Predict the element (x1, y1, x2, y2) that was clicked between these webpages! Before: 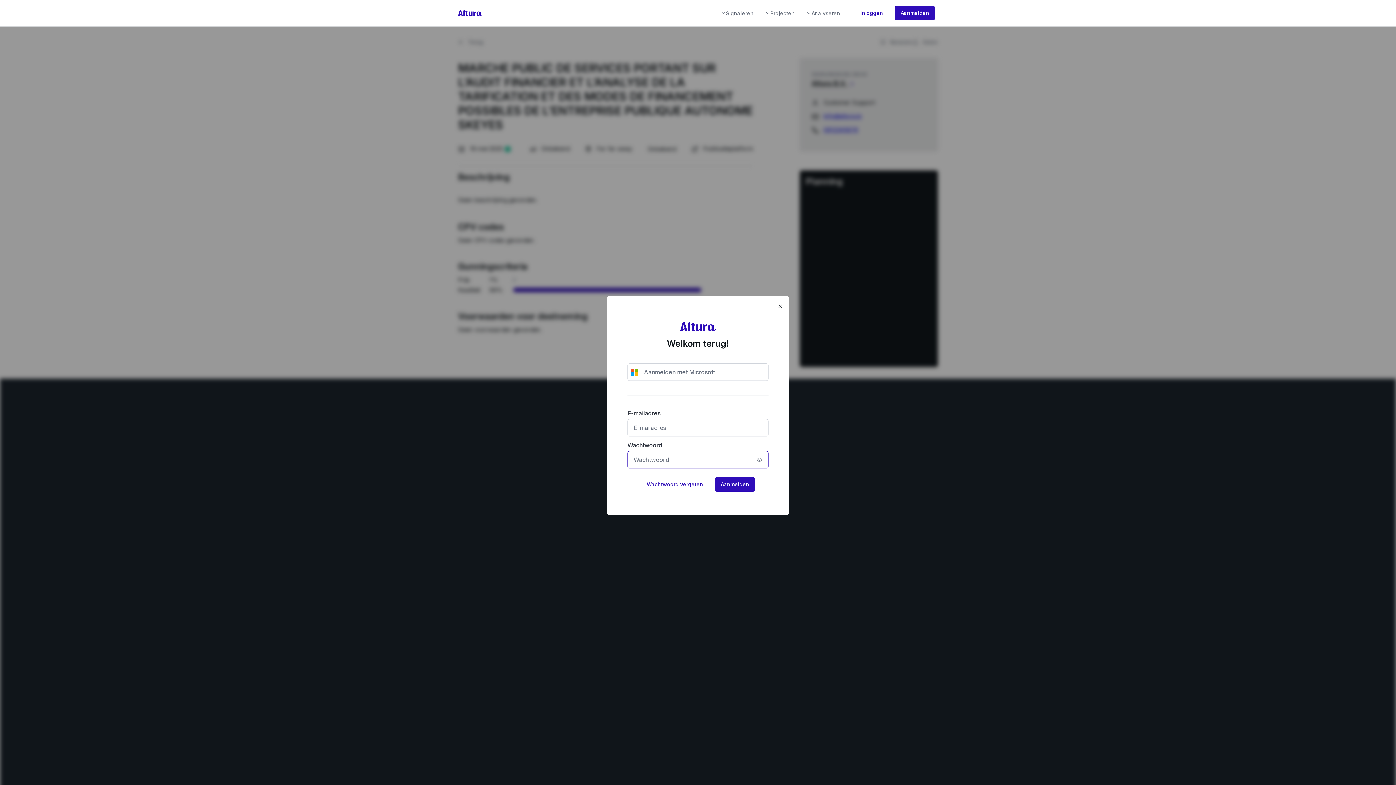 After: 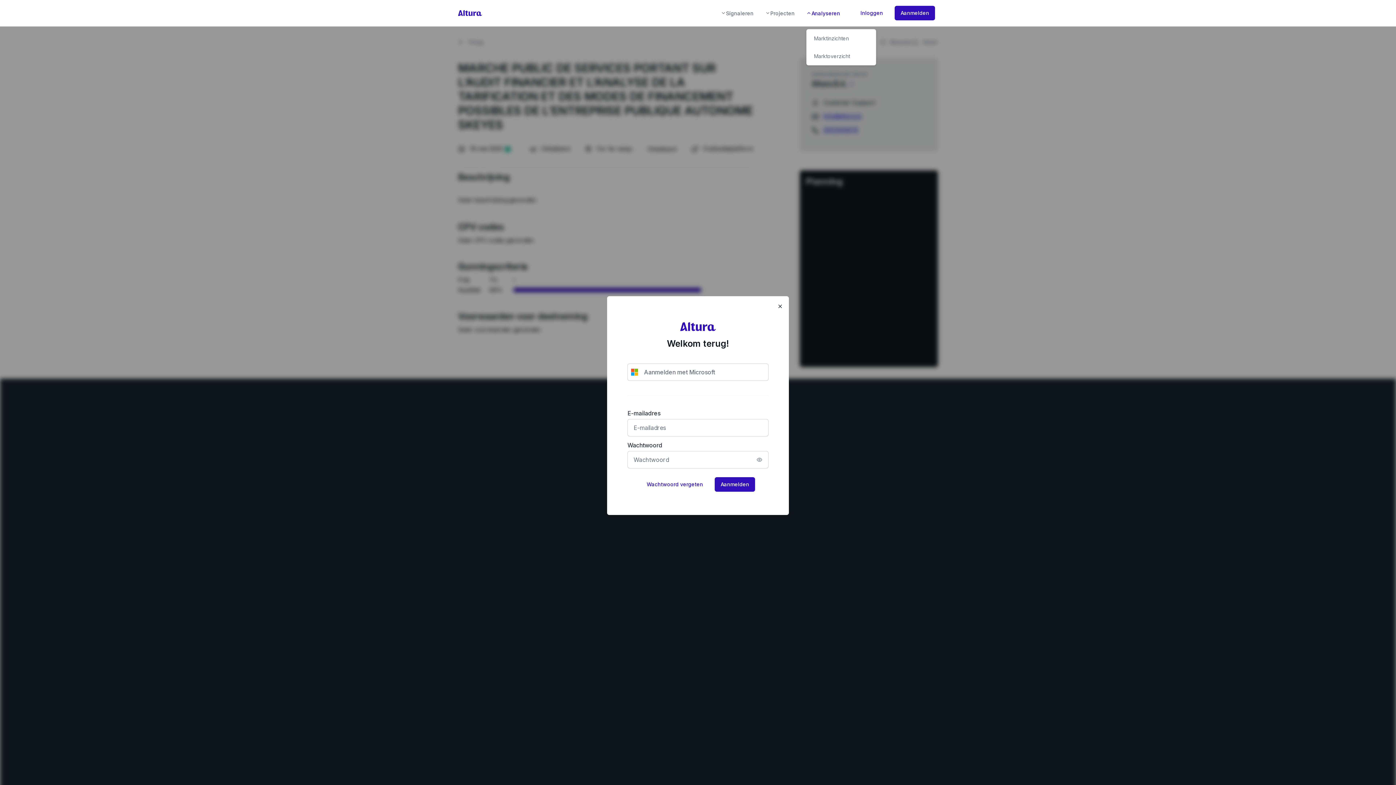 Action: label: Analyseren bbox: (806, 0, 840, 26)